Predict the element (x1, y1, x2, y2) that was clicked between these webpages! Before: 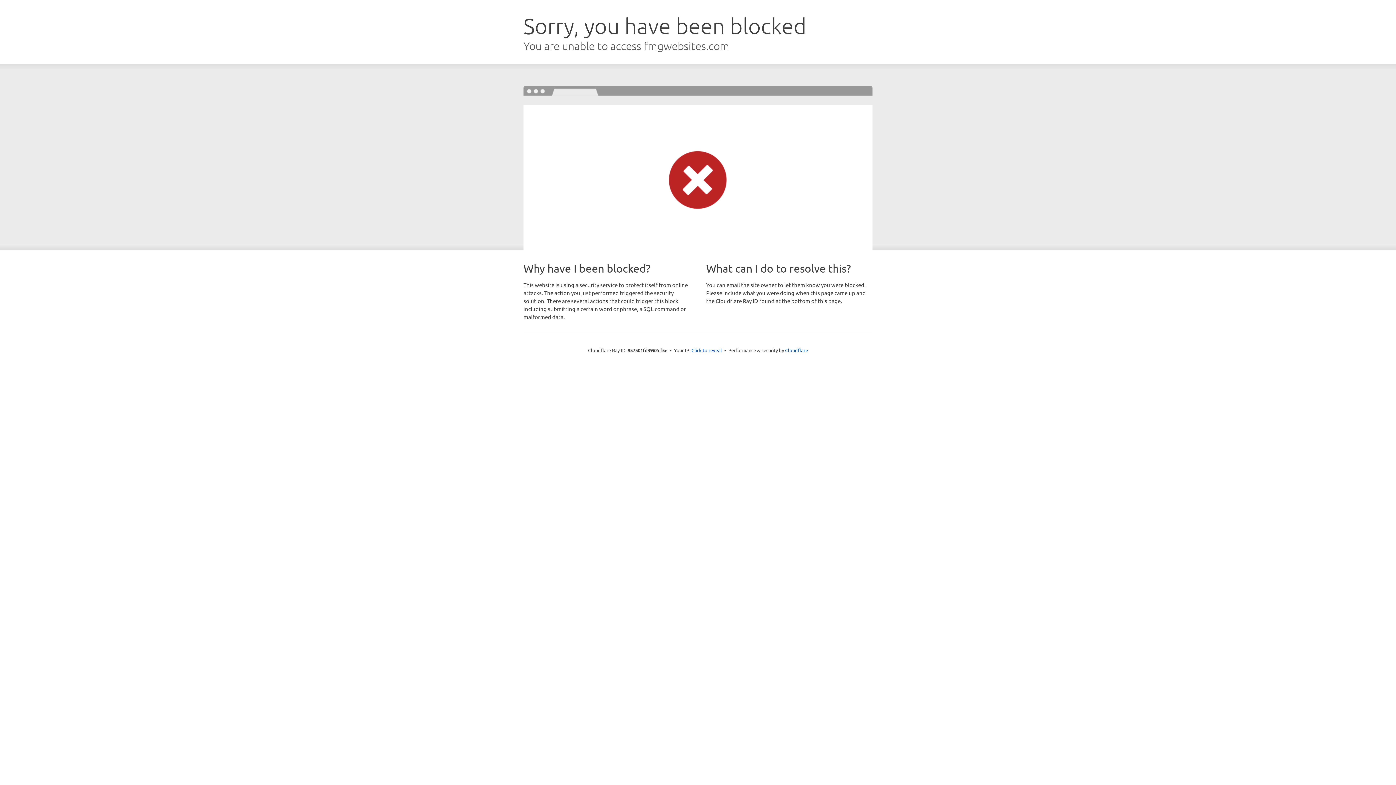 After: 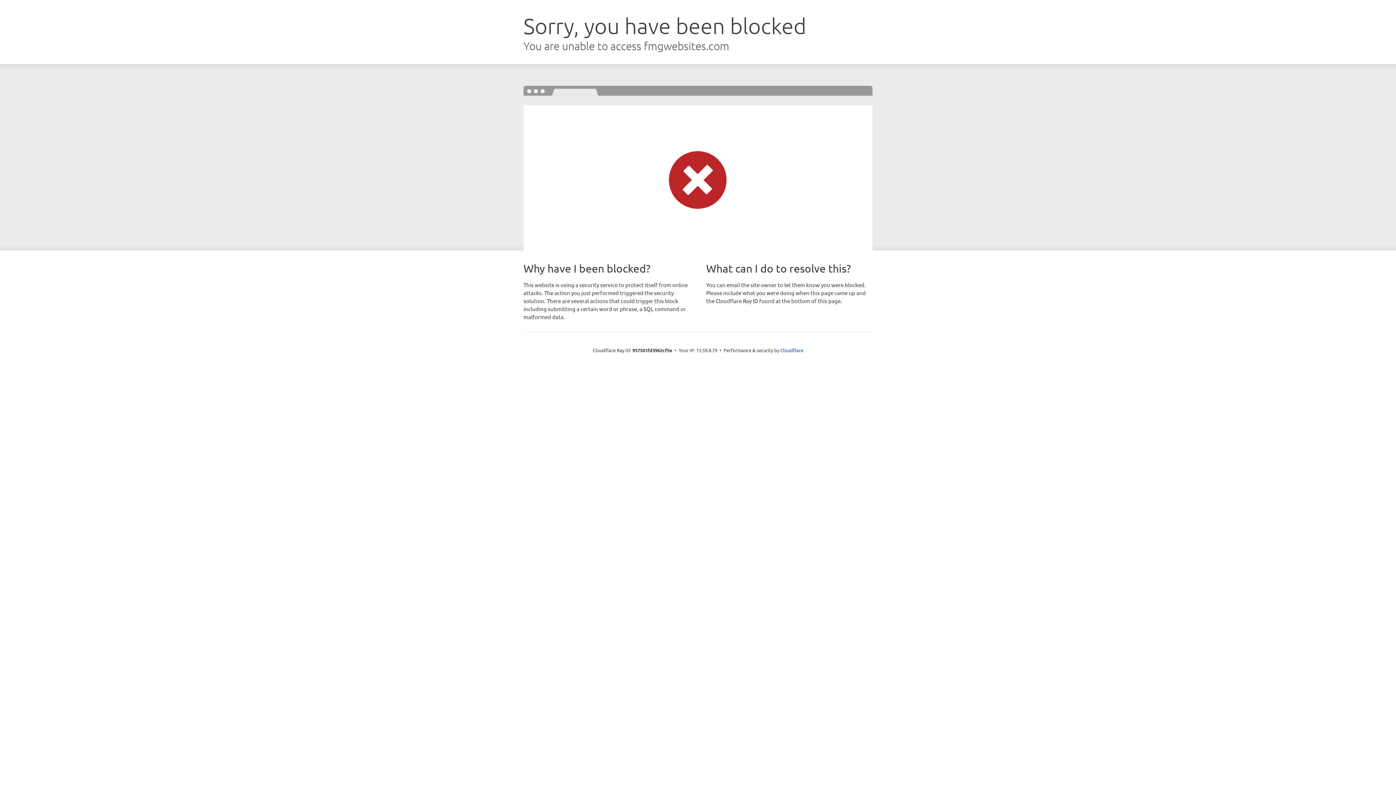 Action: bbox: (691, 346, 722, 353) label: Click to reveal